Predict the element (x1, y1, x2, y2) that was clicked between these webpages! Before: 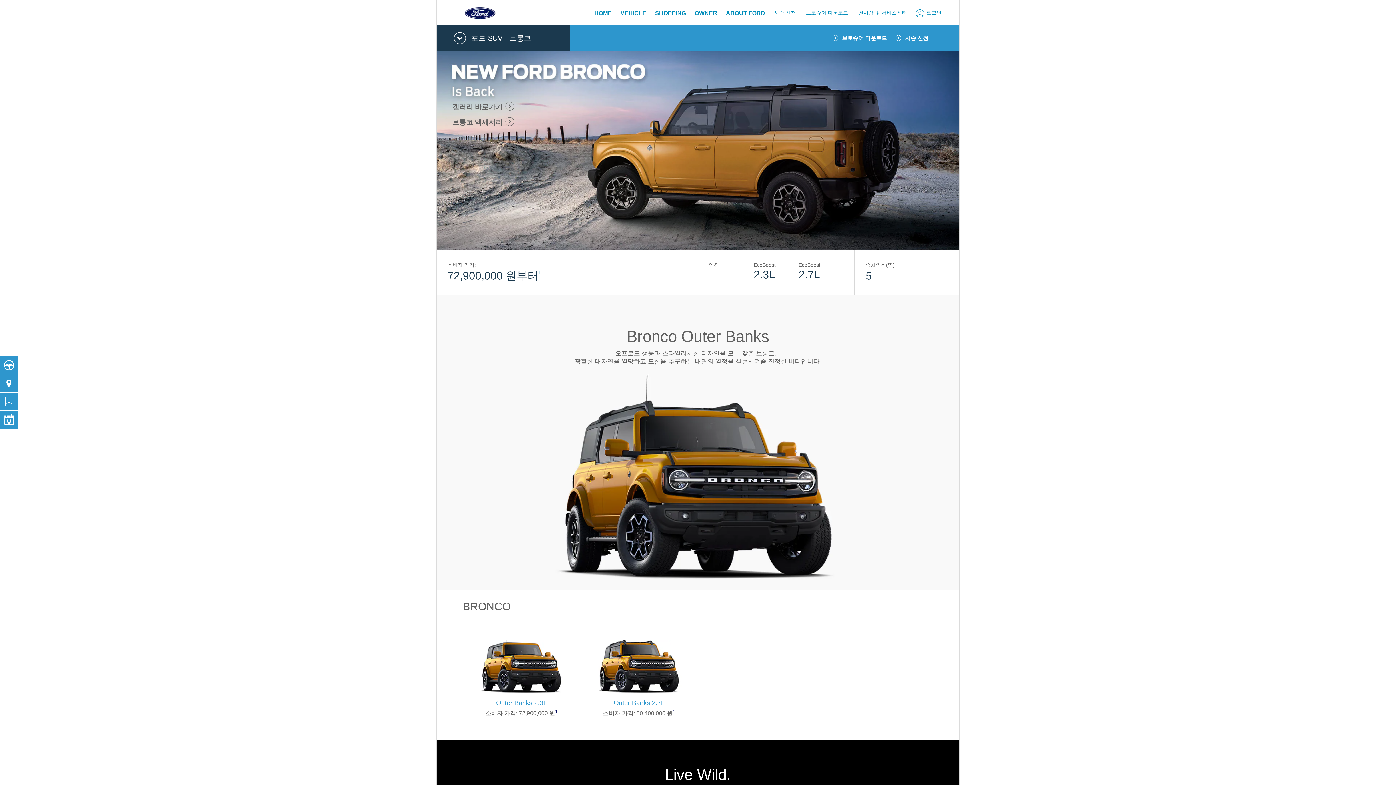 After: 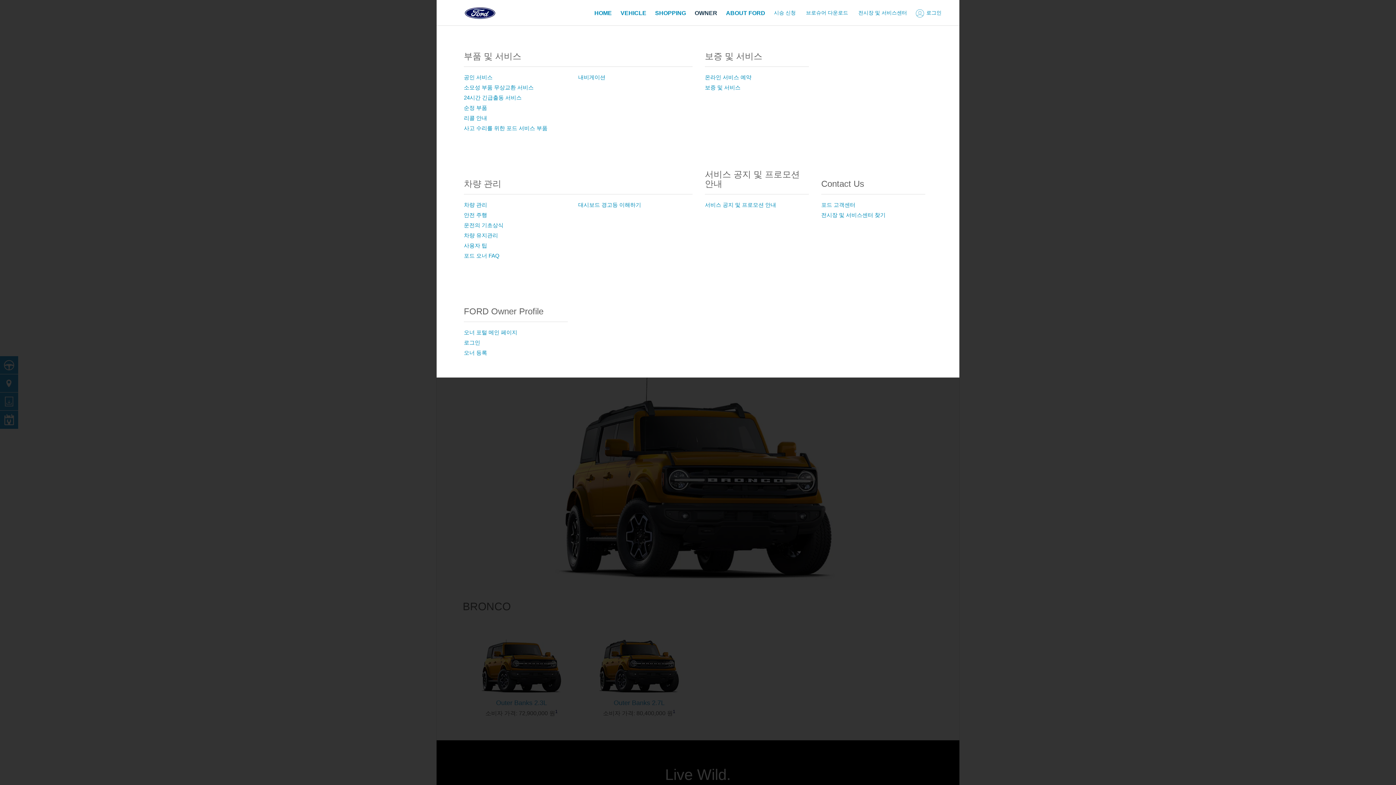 Action: bbox: (691, 9, 721, 15) label: OWNER